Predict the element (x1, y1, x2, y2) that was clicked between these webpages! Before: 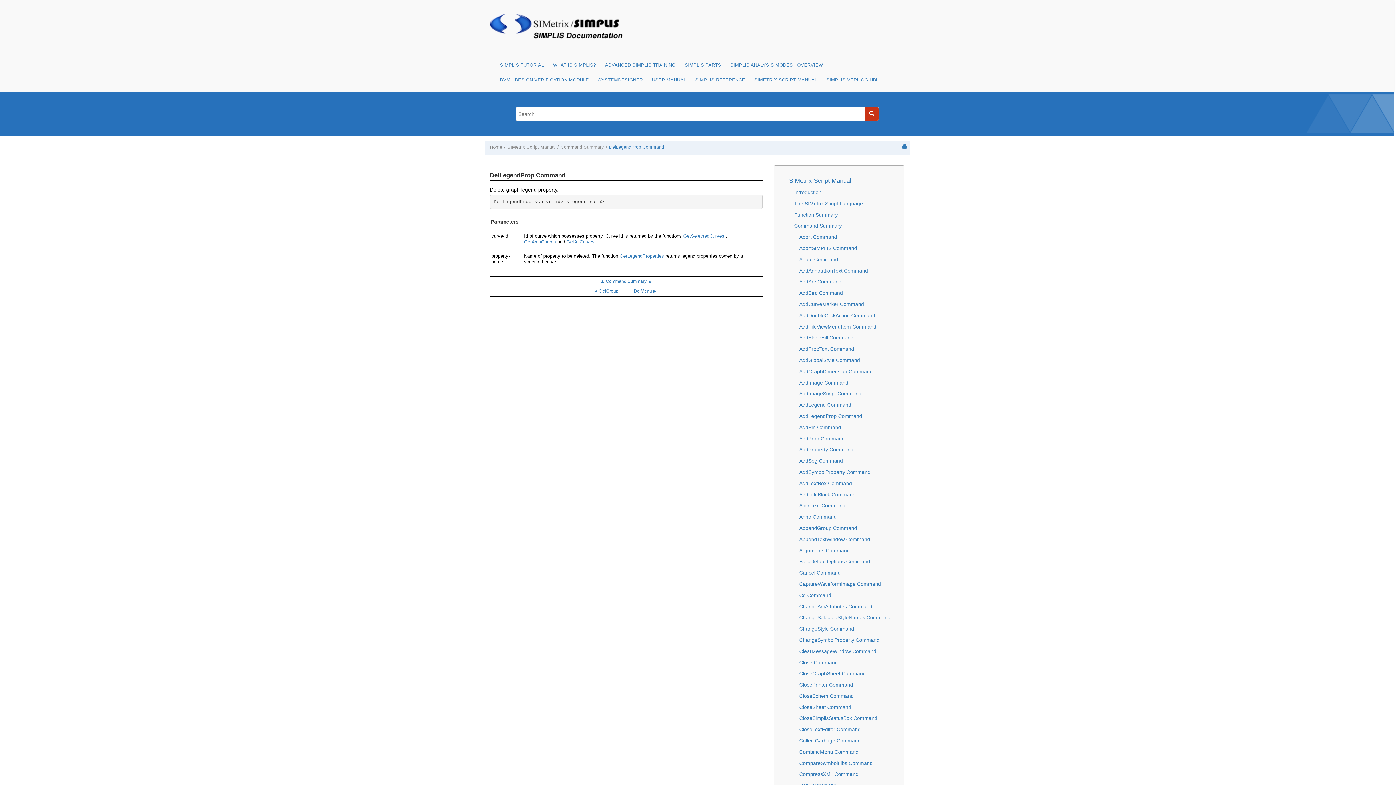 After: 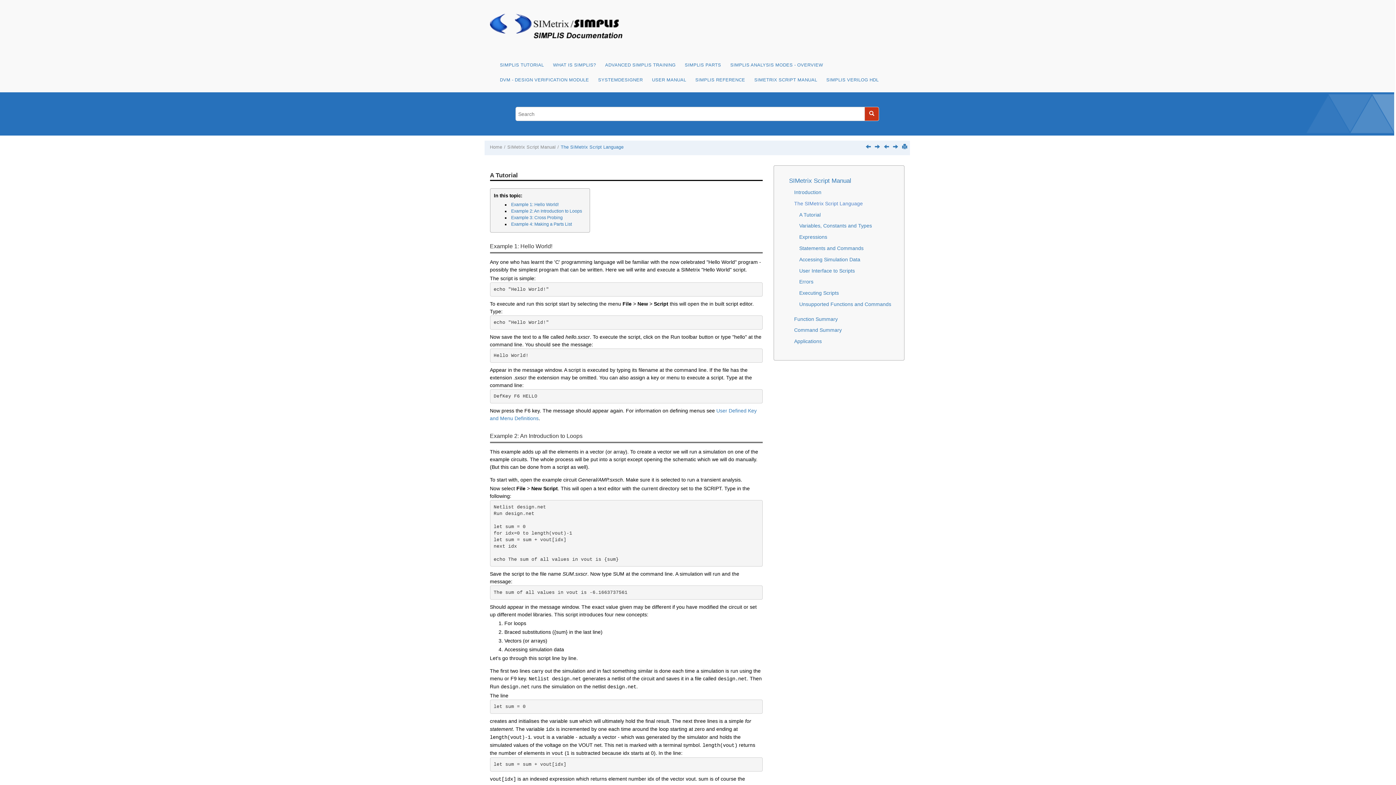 Action: bbox: (794, 200, 863, 206) label: The SIMetrix Script Language